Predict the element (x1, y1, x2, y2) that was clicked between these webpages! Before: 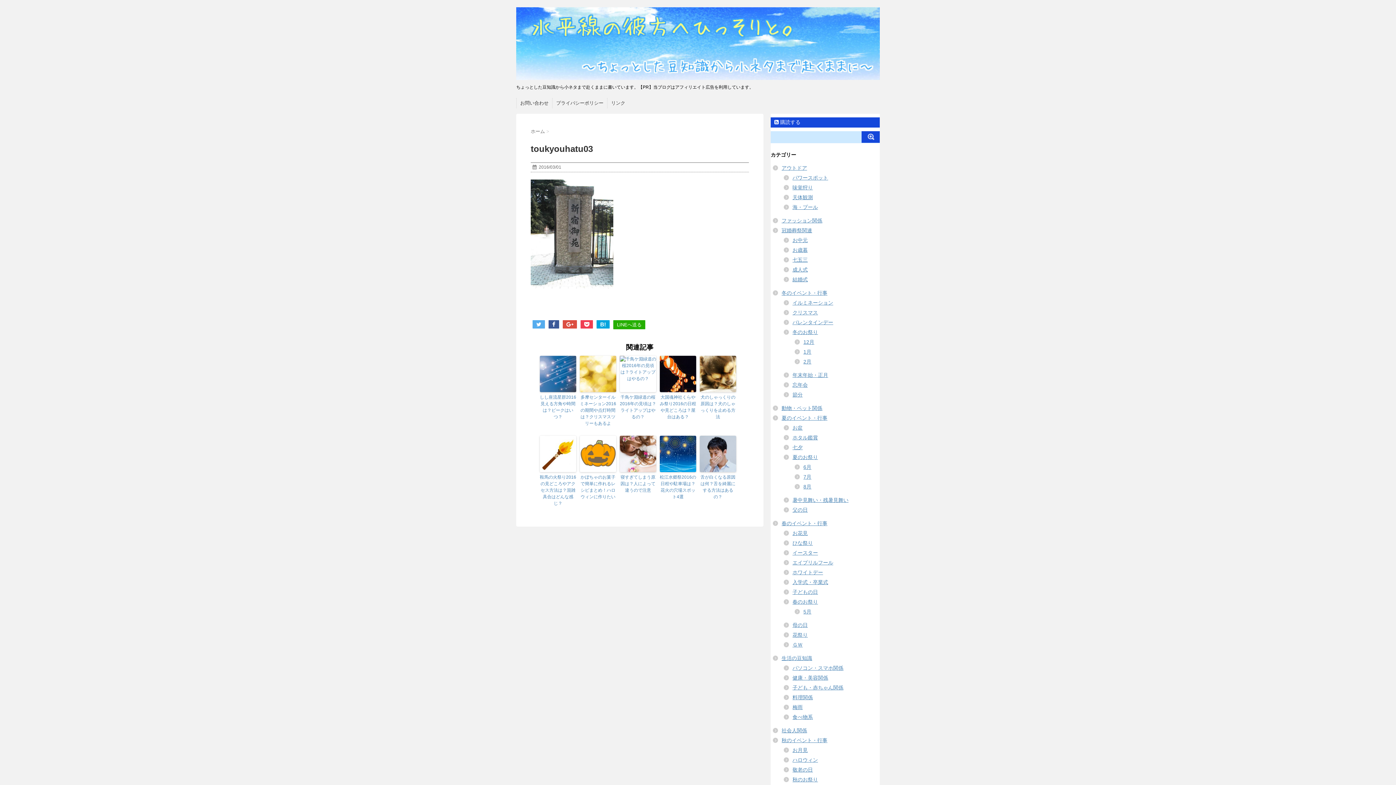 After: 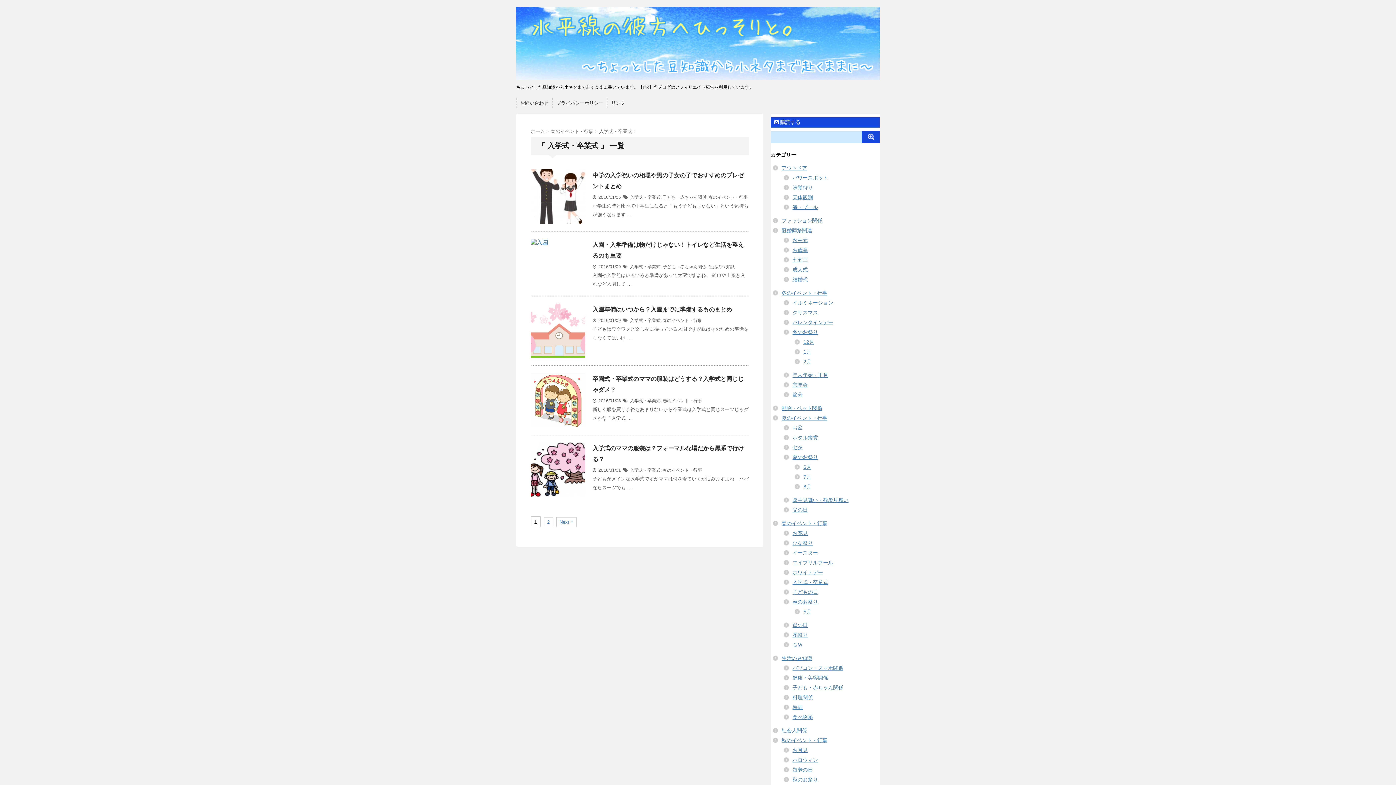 Action: label: 入学式・卒業式 bbox: (792, 579, 828, 585)